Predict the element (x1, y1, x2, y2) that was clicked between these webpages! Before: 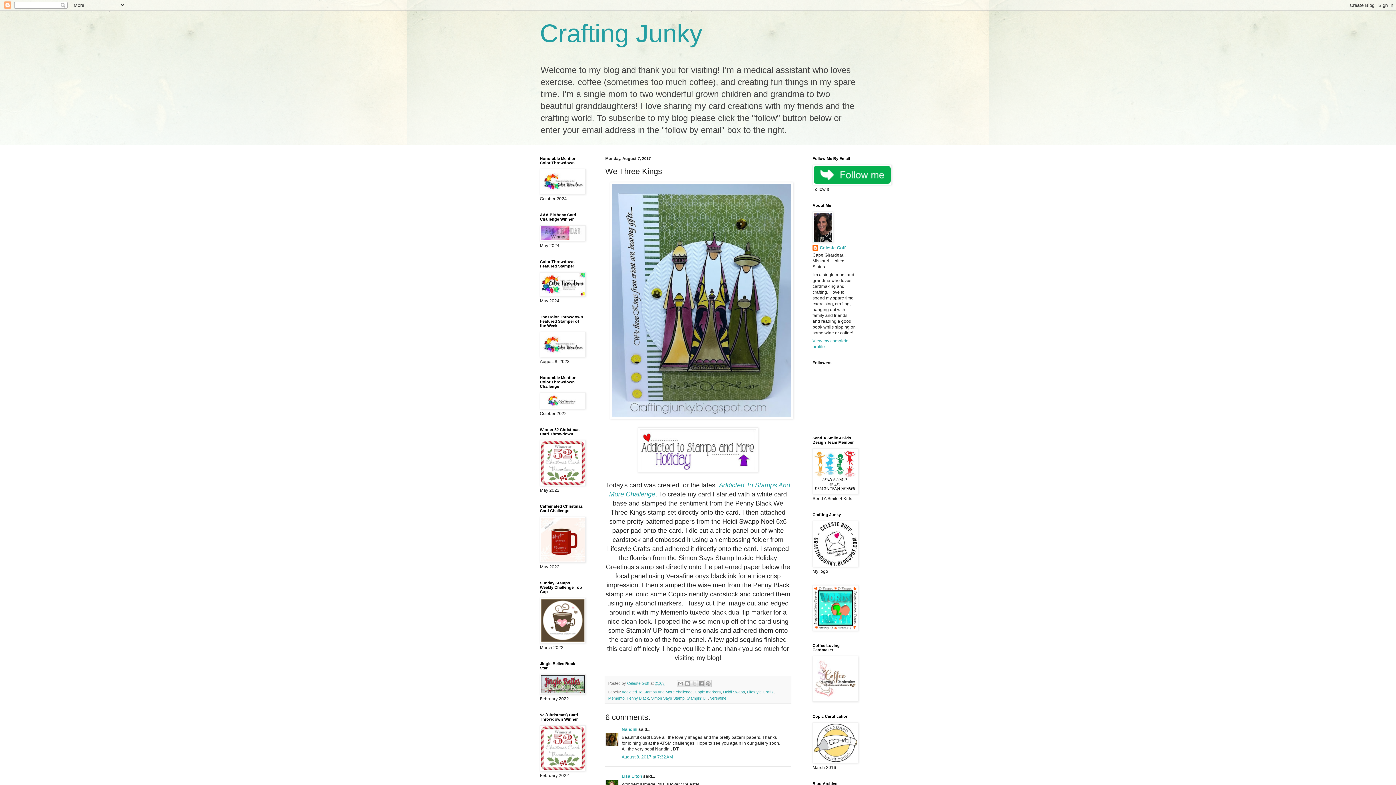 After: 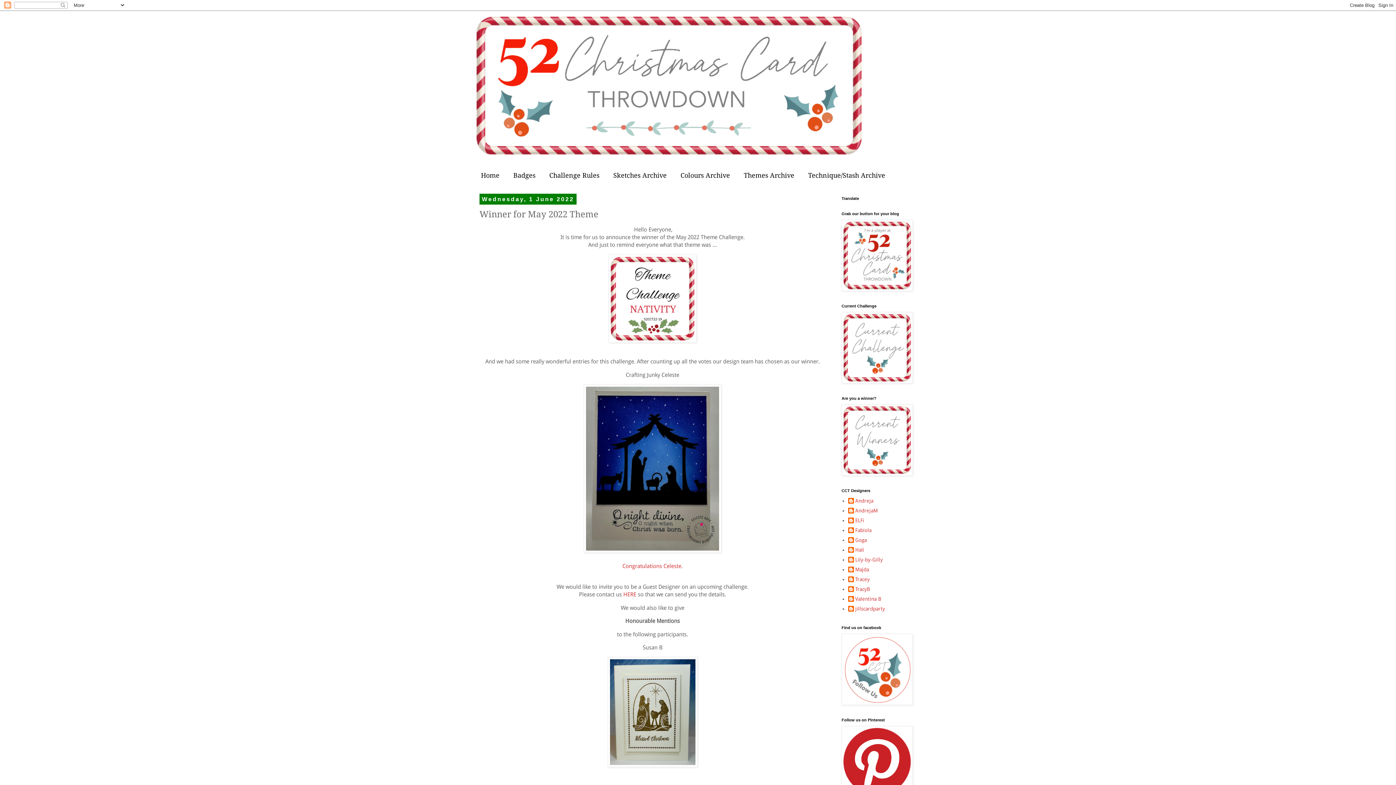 Action: bbox: (540, 482, 585, 487)